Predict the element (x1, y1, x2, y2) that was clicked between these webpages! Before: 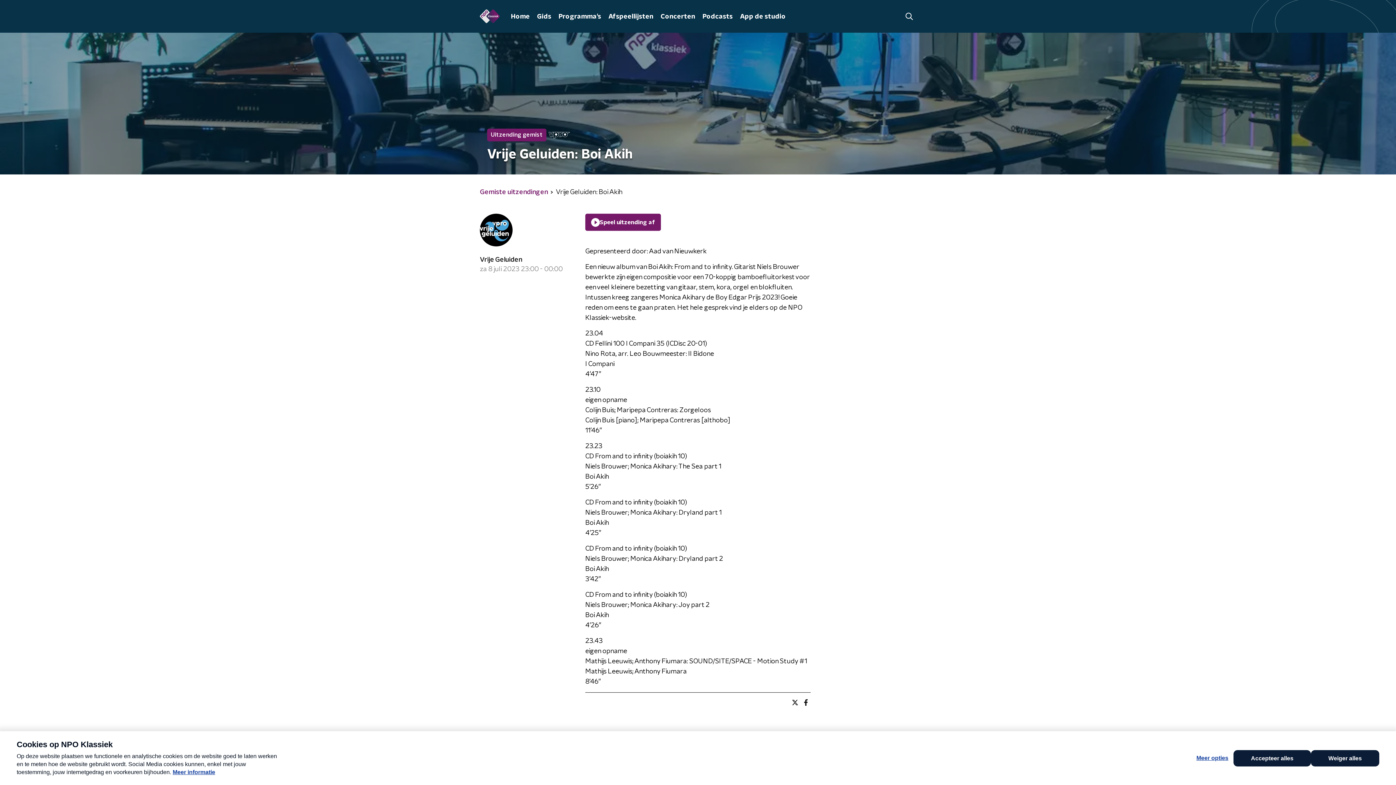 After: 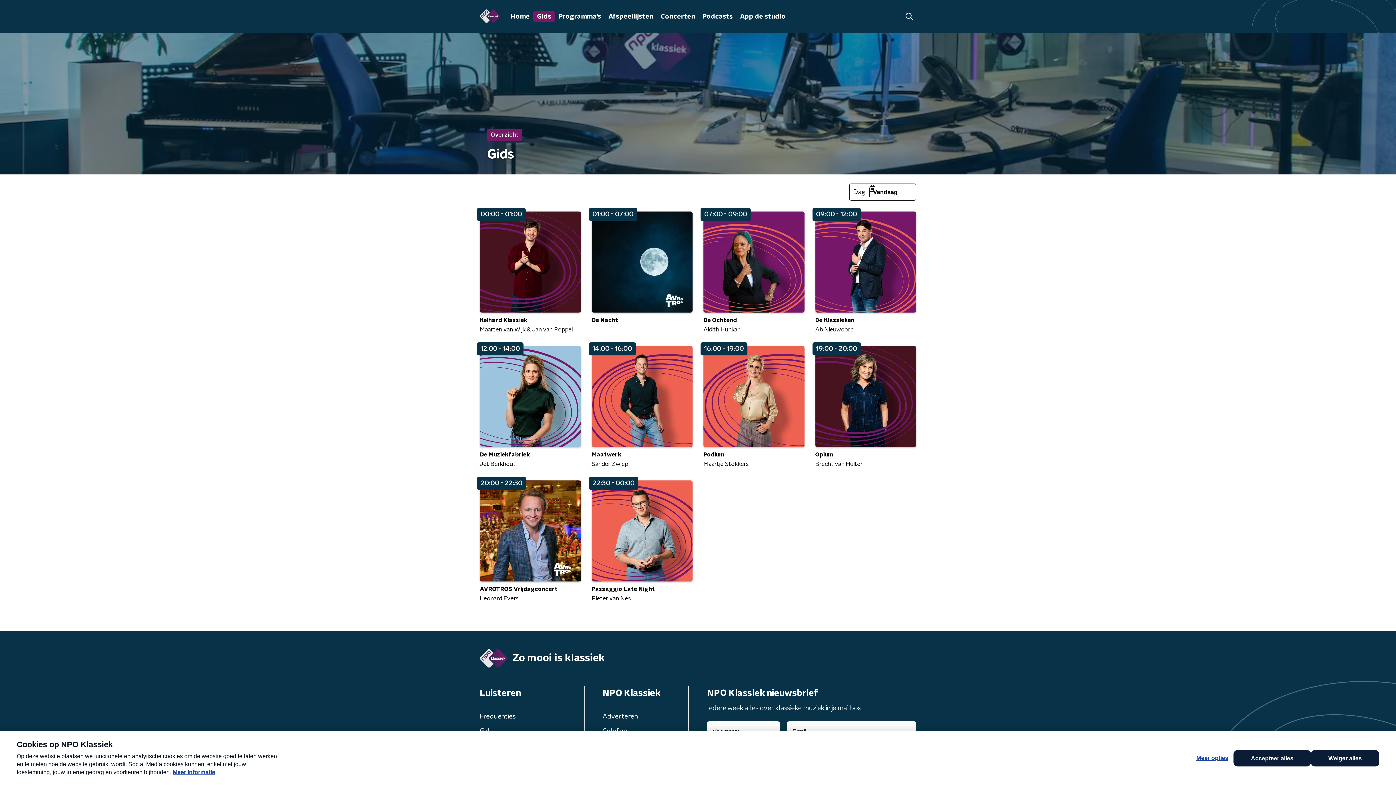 Action: label: Gids bbox: (533, 10, 555, 22)